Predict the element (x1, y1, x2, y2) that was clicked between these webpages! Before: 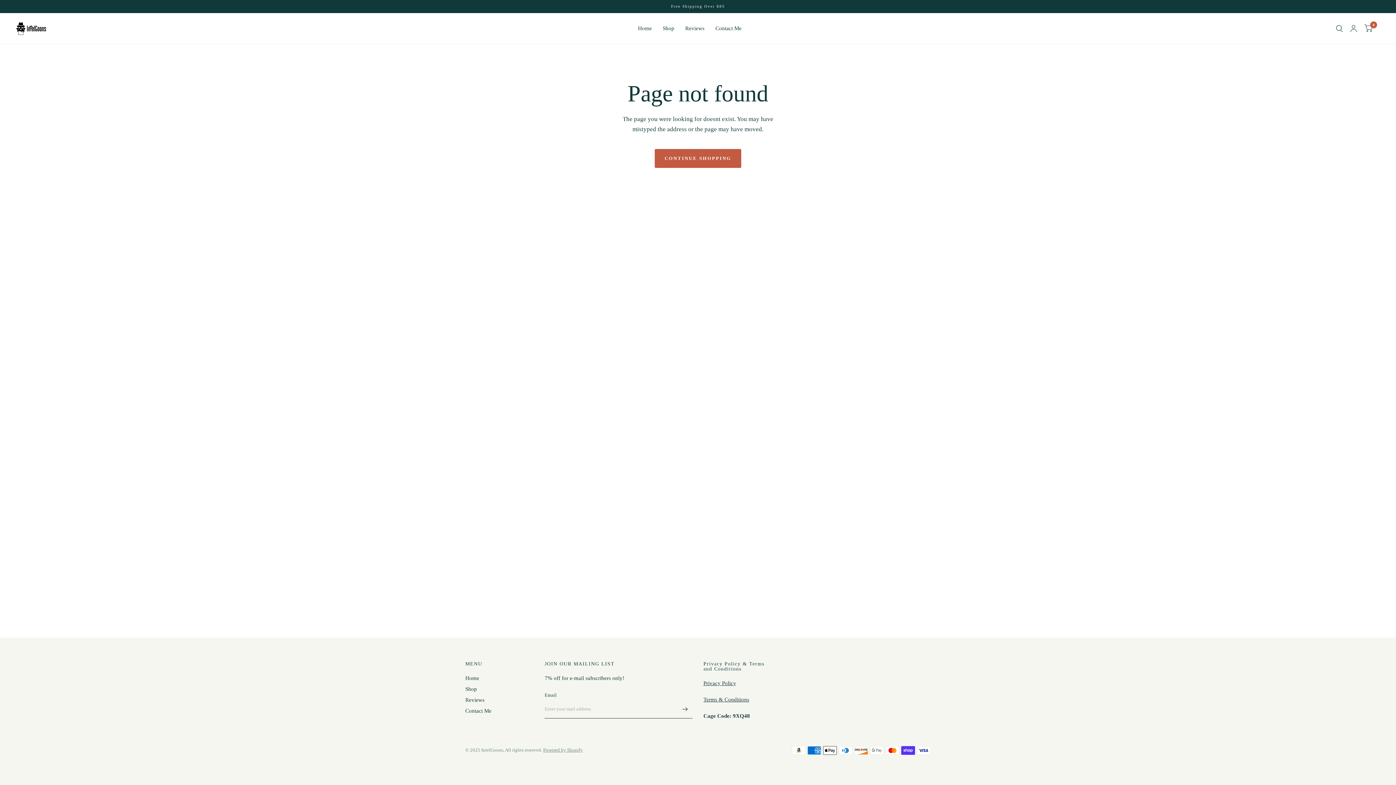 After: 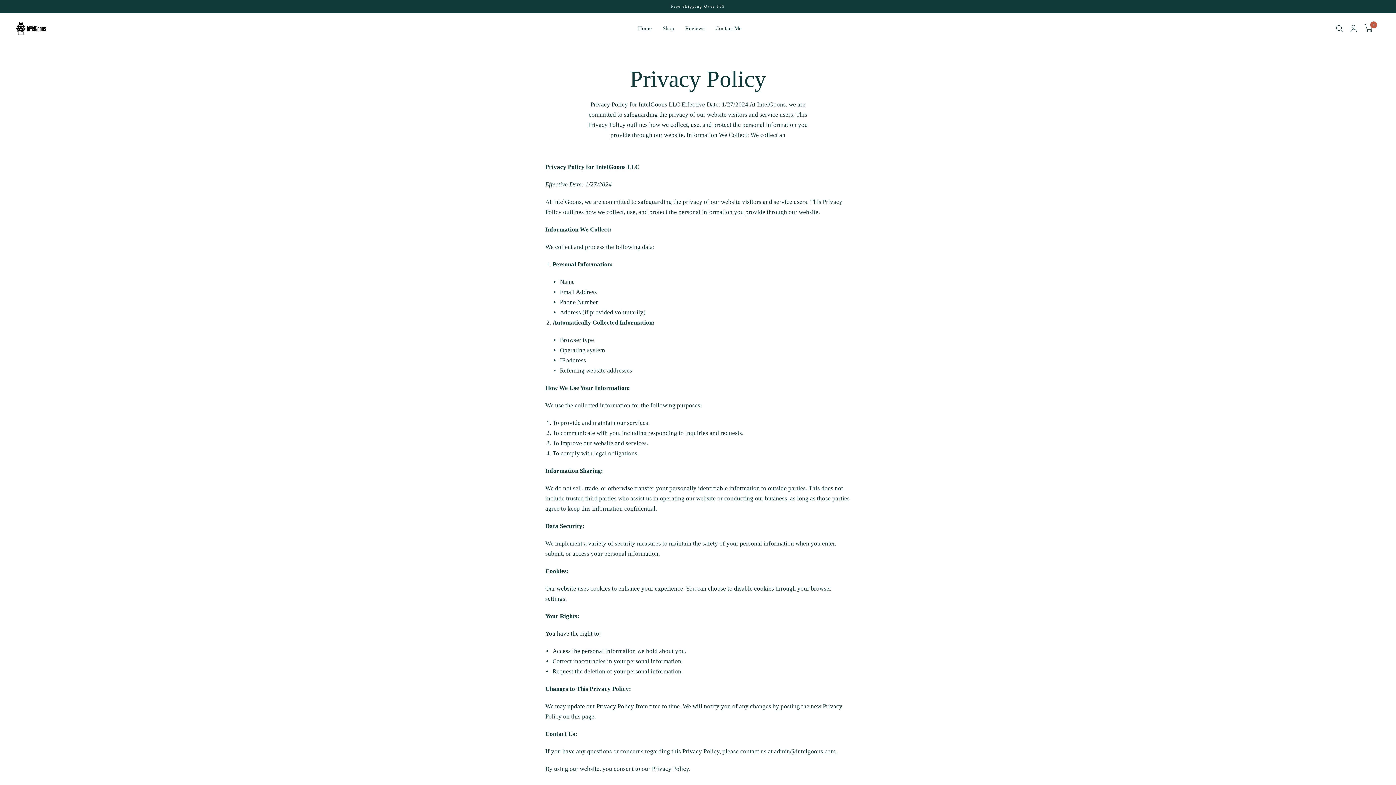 Action: bbox: (703, 680, 736, 686) label: Privacy Policy